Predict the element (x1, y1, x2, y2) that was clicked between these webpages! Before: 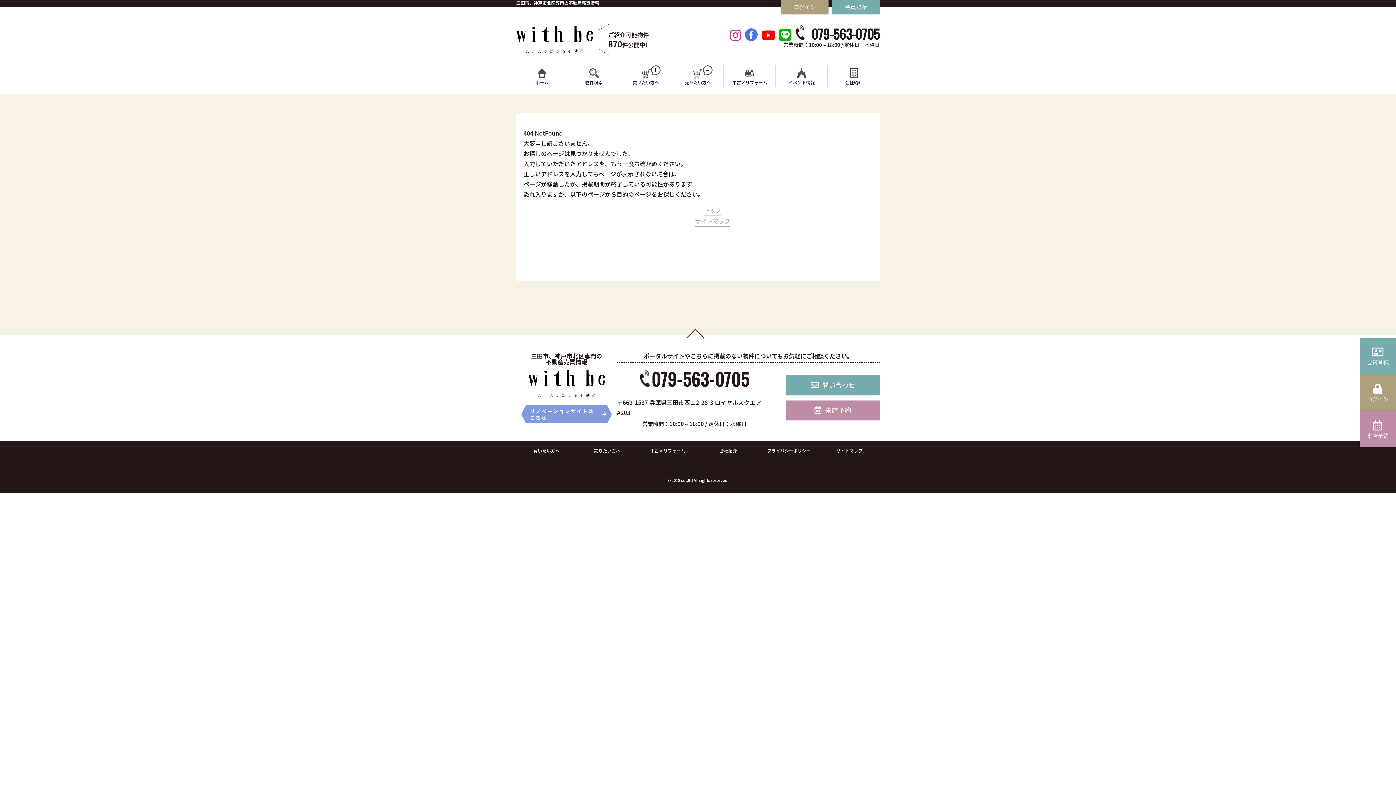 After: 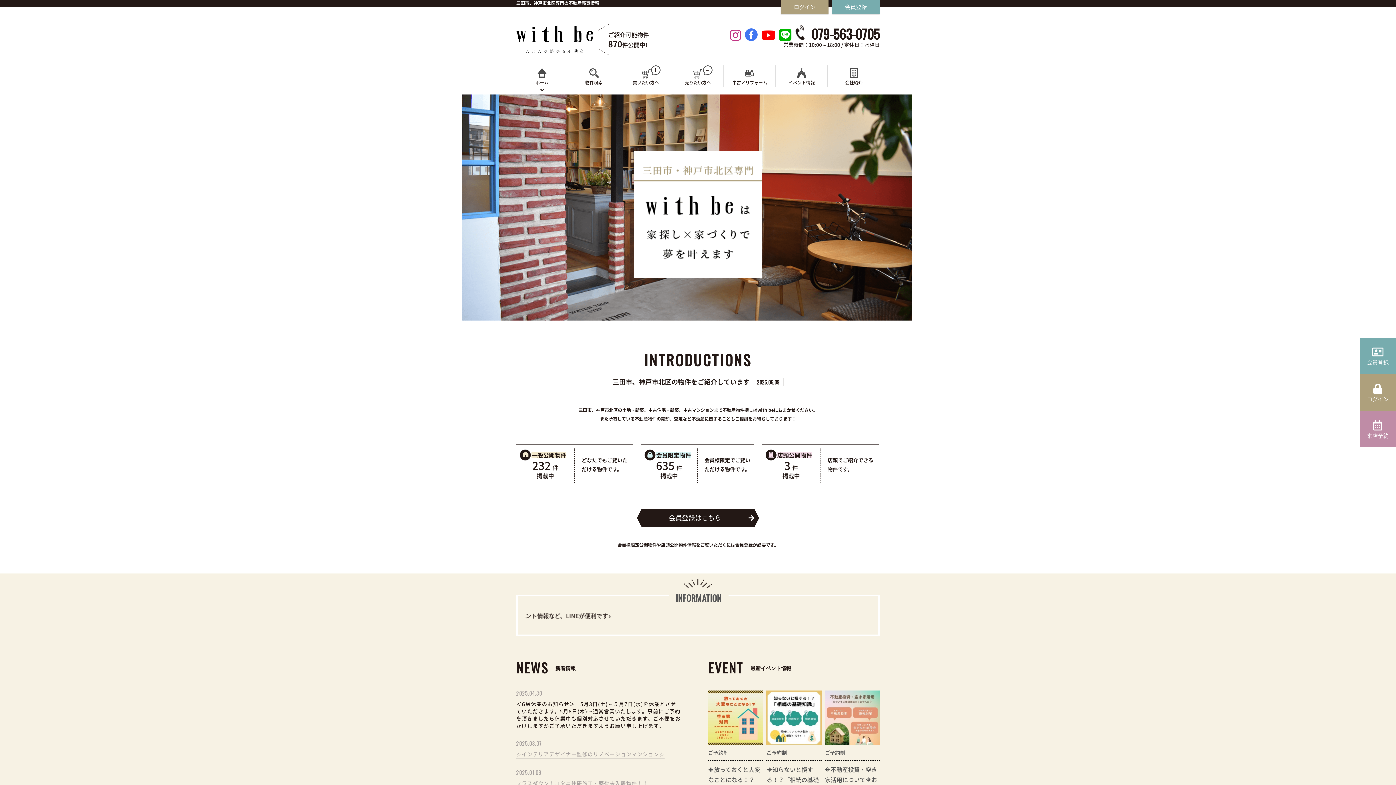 Action: bbox: (528, 378, 605, 387)